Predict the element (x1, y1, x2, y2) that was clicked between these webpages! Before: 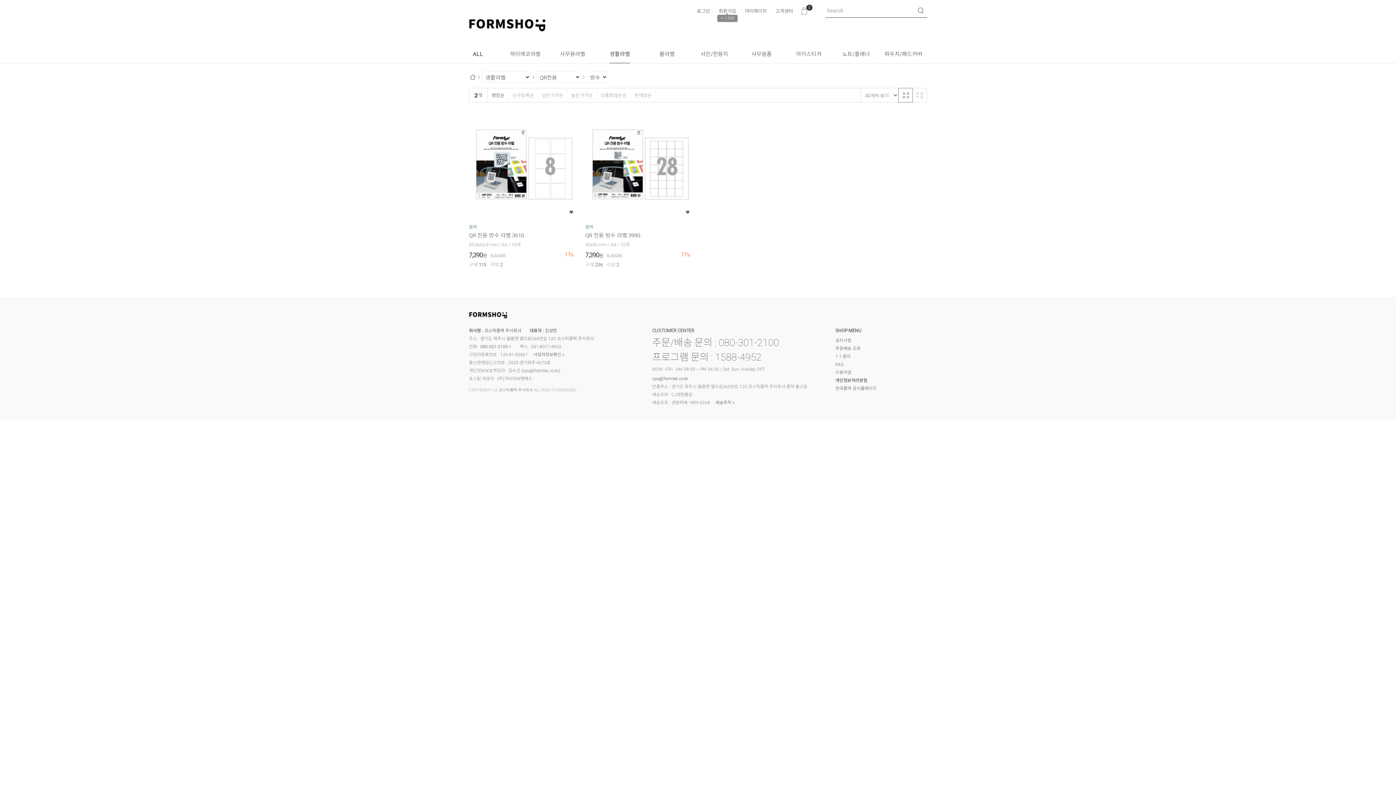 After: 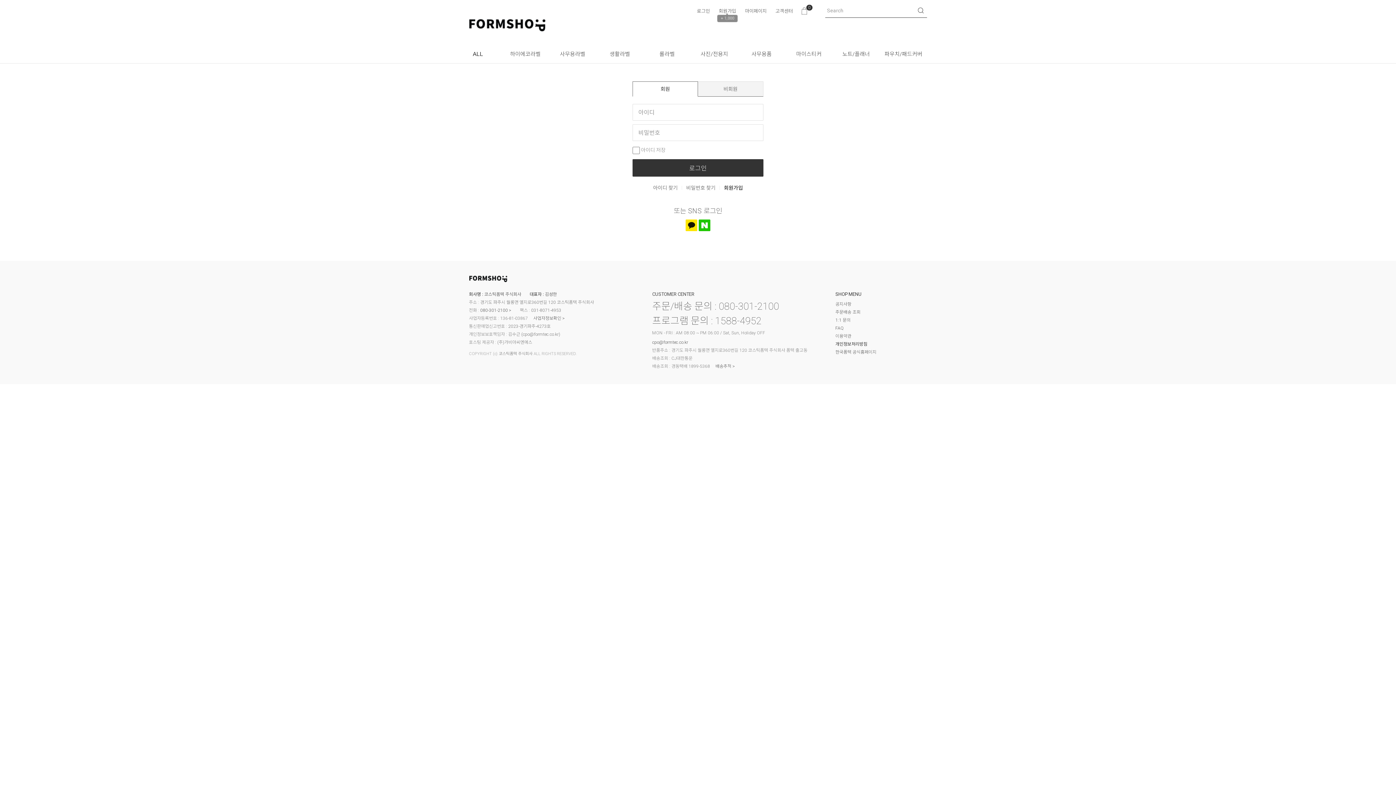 Action: label: 로그인 bbox: (692, 3, 714, 18)